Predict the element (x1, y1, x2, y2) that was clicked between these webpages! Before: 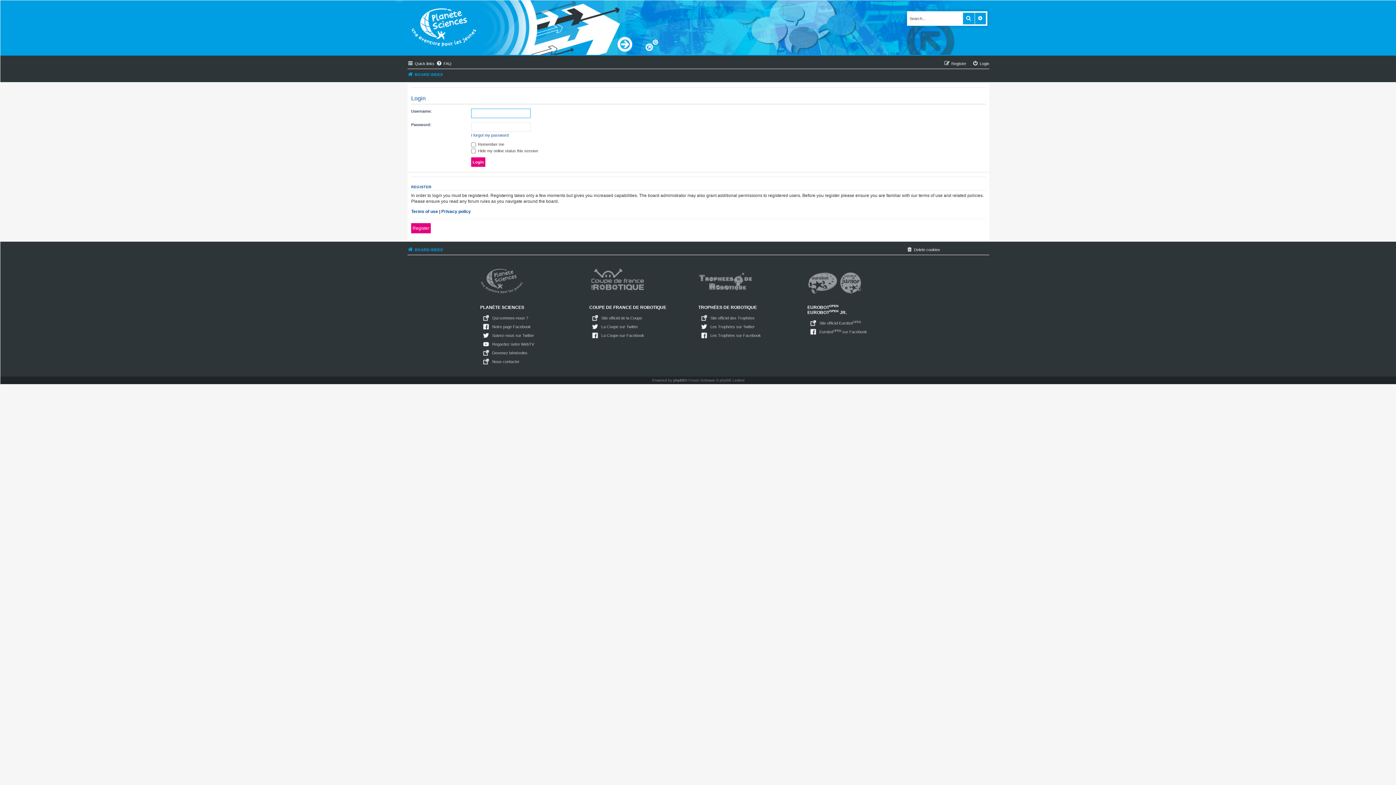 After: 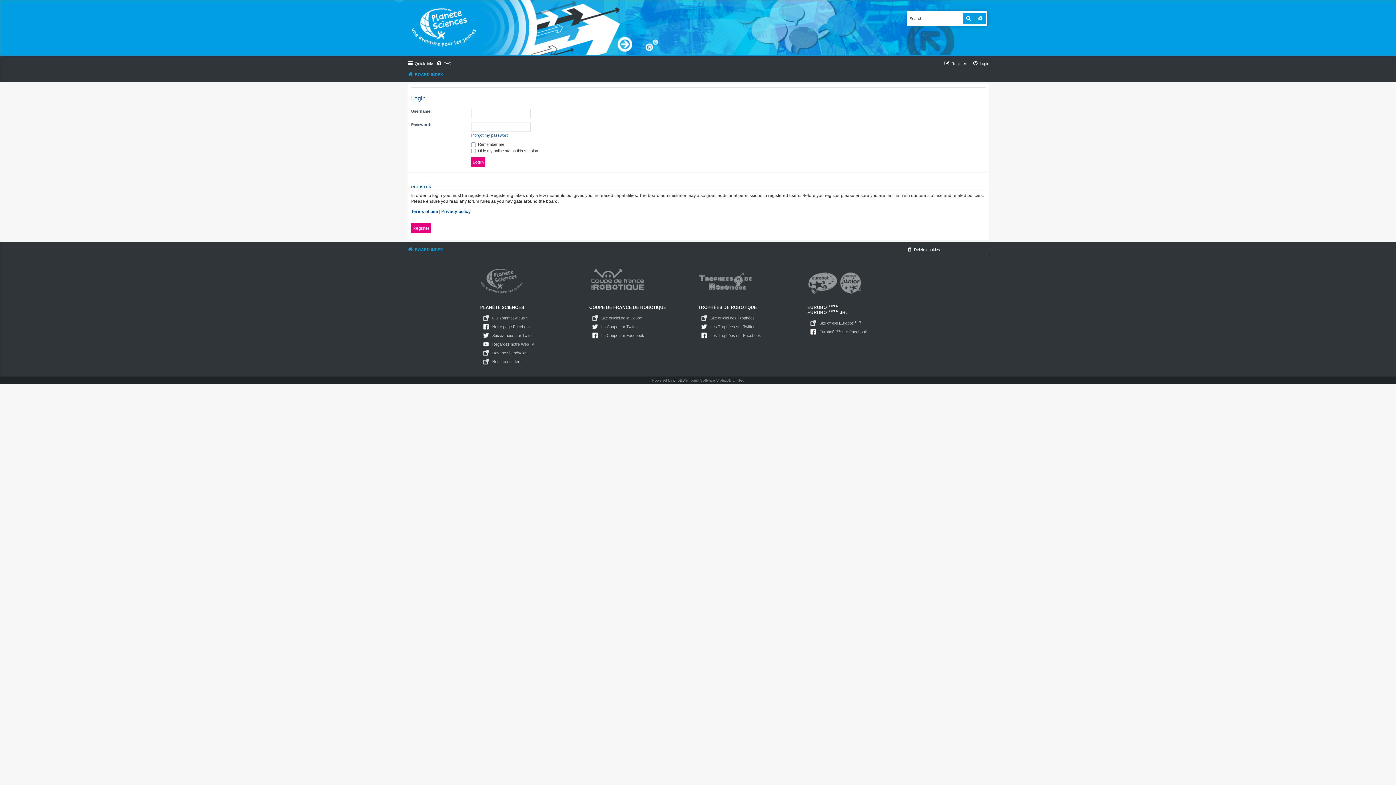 Action: bbox: (492, 340, 534, 347) label: Regardez notre WebTV